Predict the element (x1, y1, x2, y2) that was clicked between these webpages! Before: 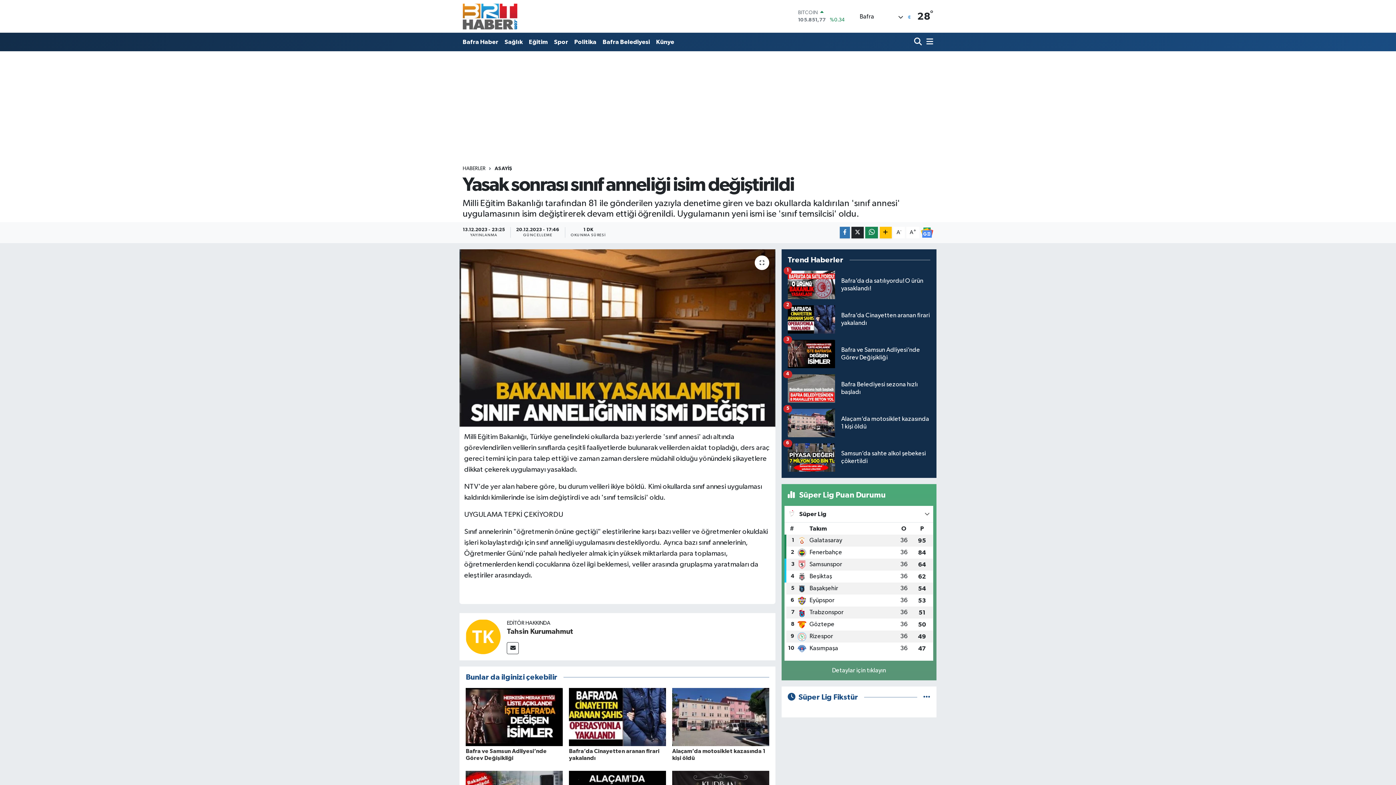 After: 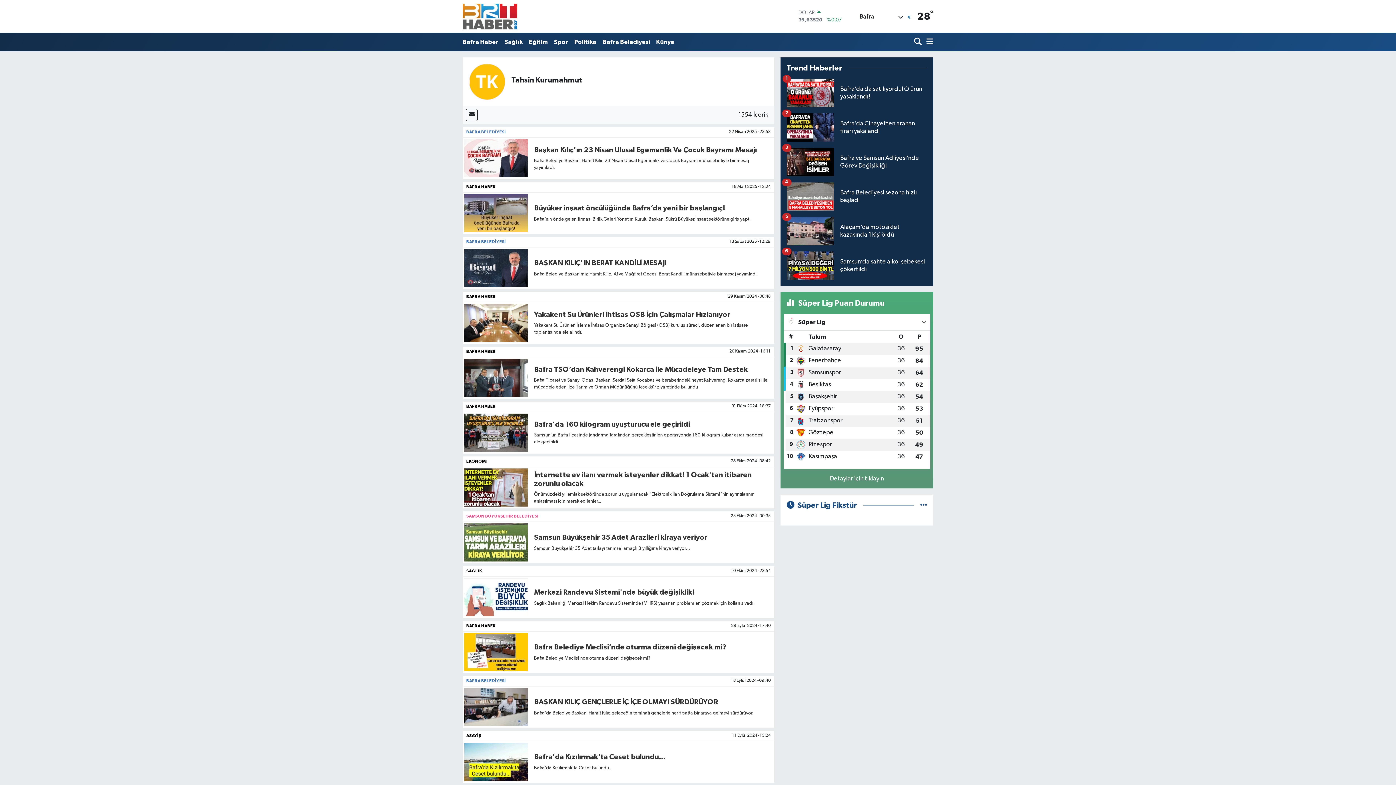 Action: bbox: (507, 628, 573, 635) label: Tahsin Kurumahmut